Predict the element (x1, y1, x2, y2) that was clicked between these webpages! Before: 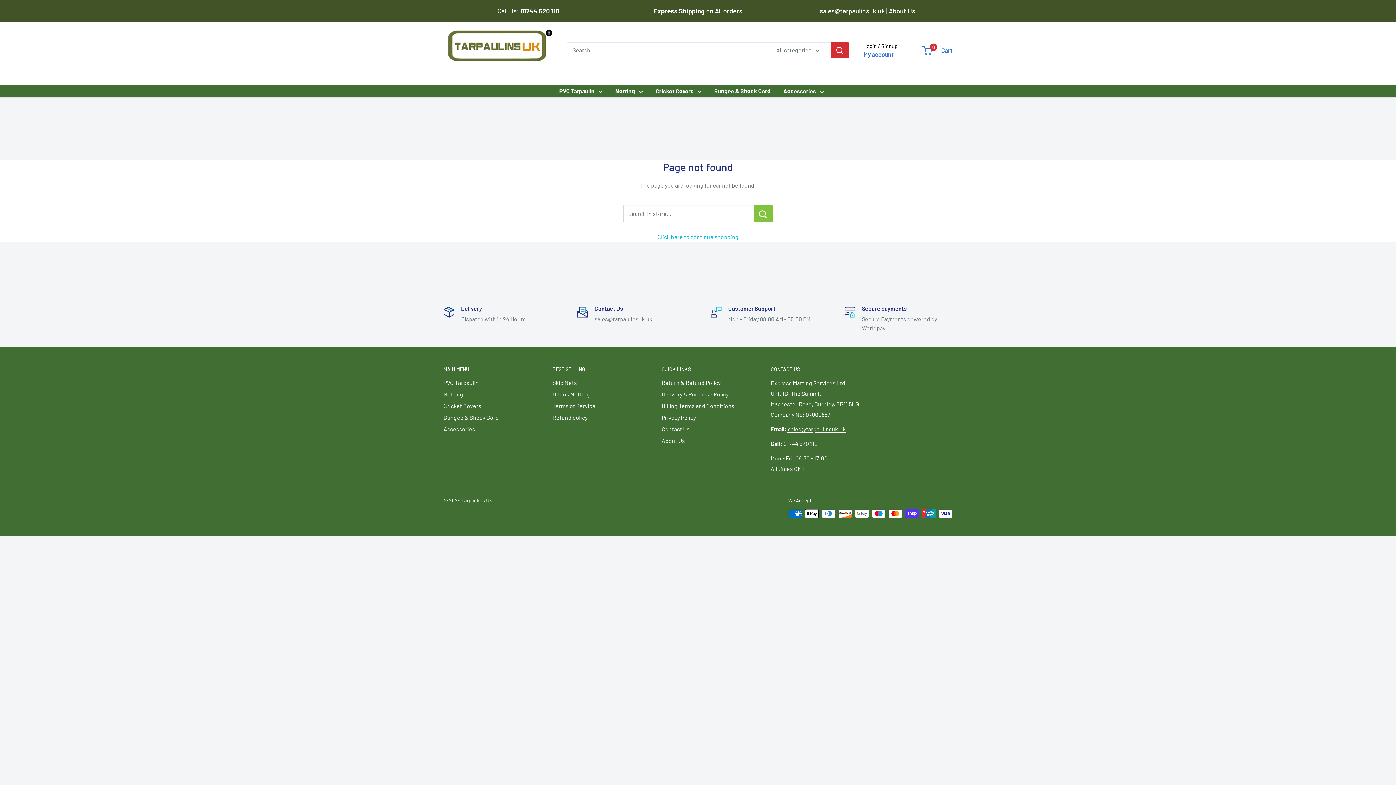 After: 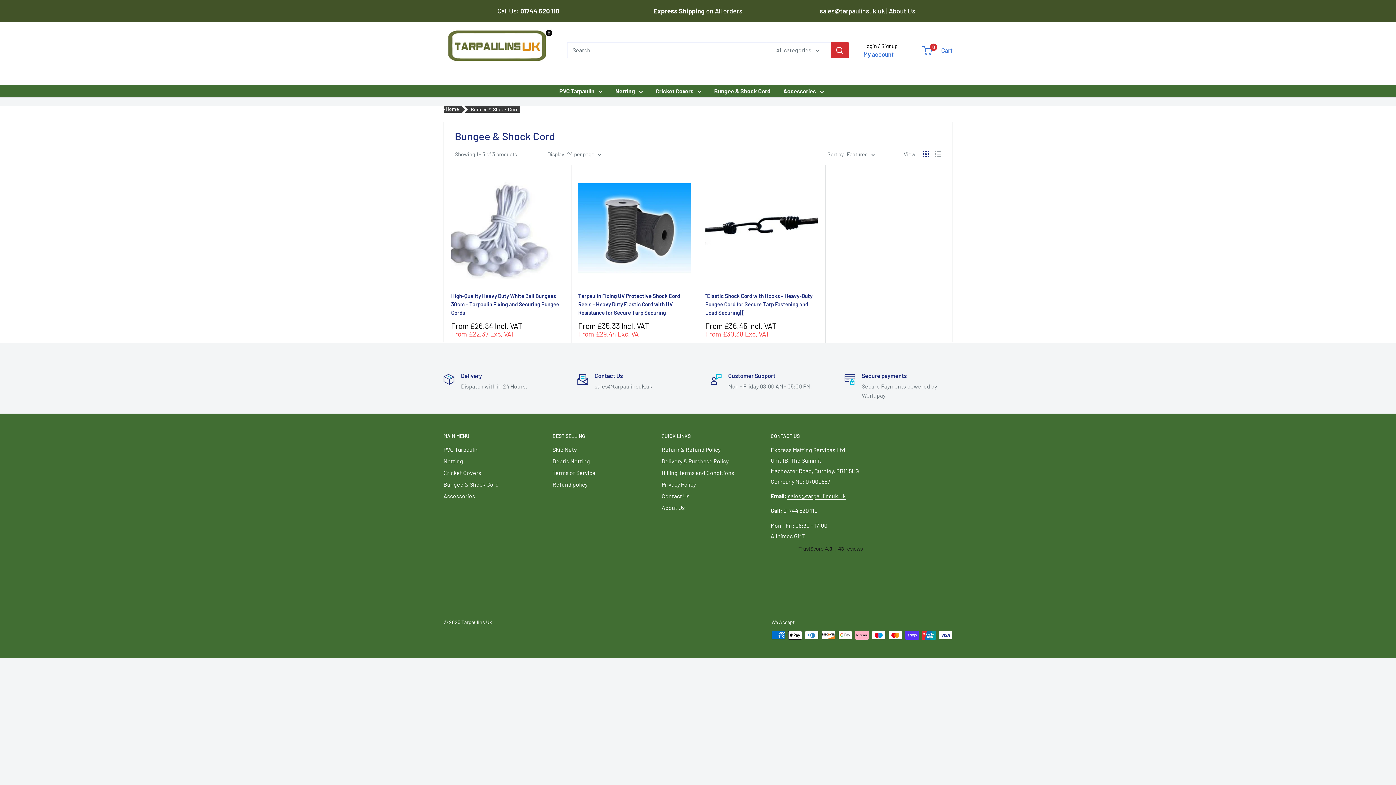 Action: bbox: (443, 411, 527, 423) label: Bungee & Shock Cord